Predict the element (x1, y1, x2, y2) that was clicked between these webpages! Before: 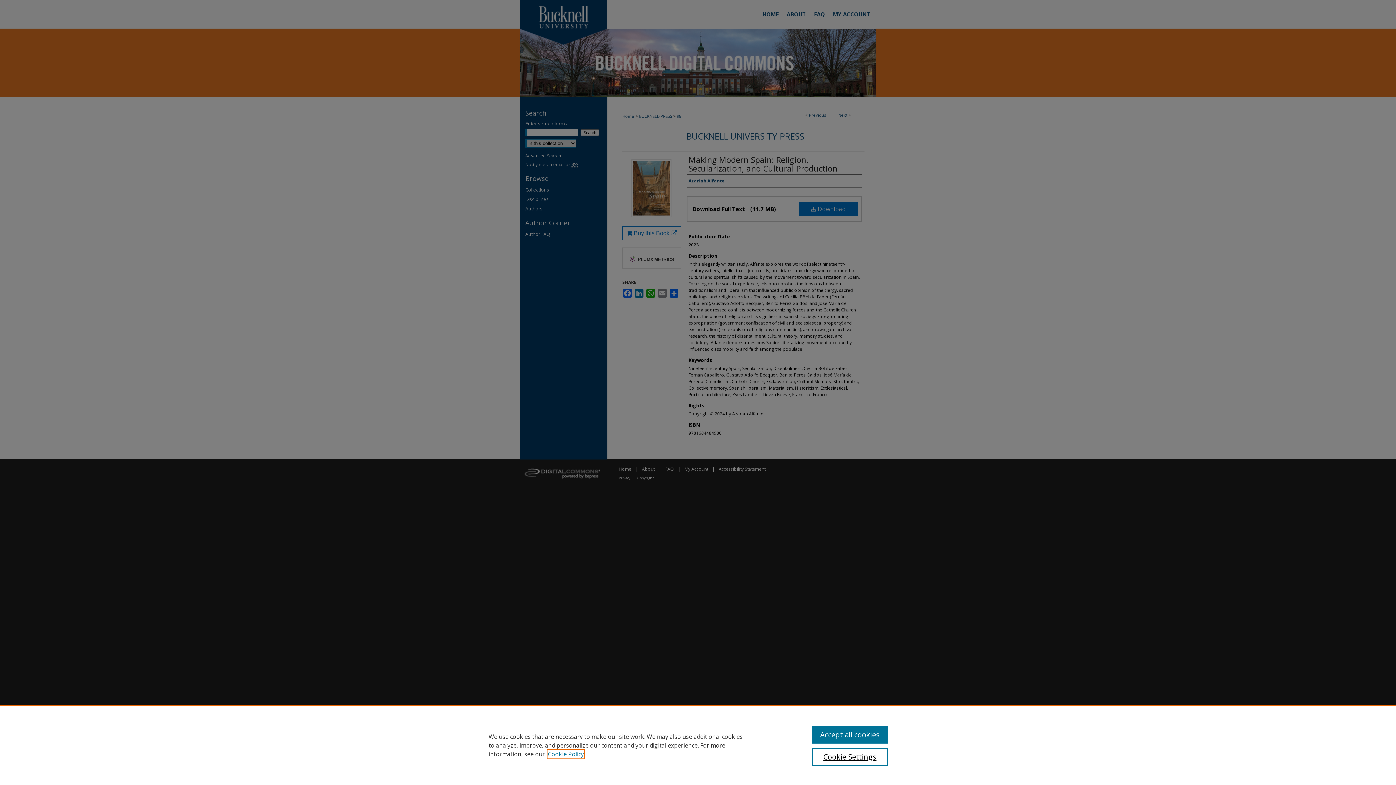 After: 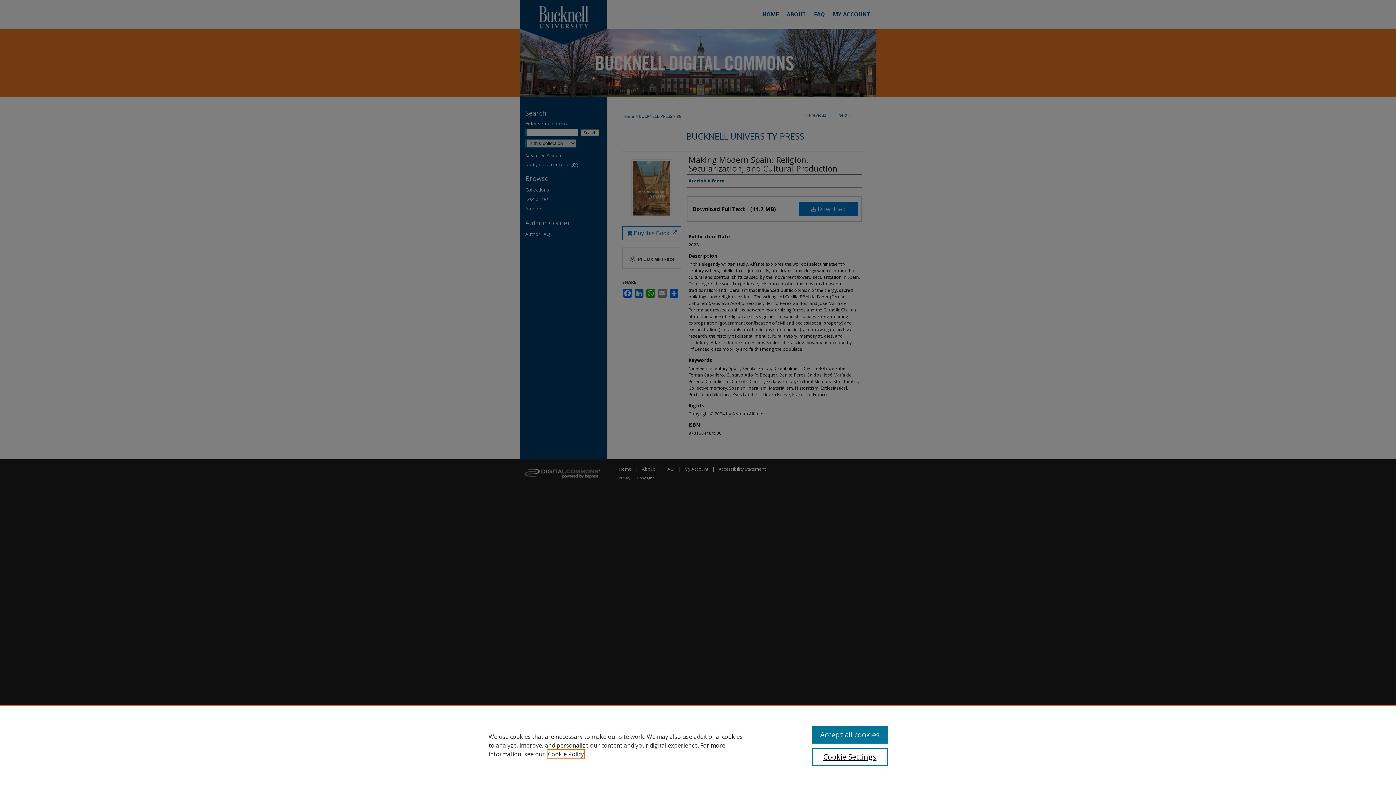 Action: bbox: (548, 750, 584, 758) label: , opens in a new tab